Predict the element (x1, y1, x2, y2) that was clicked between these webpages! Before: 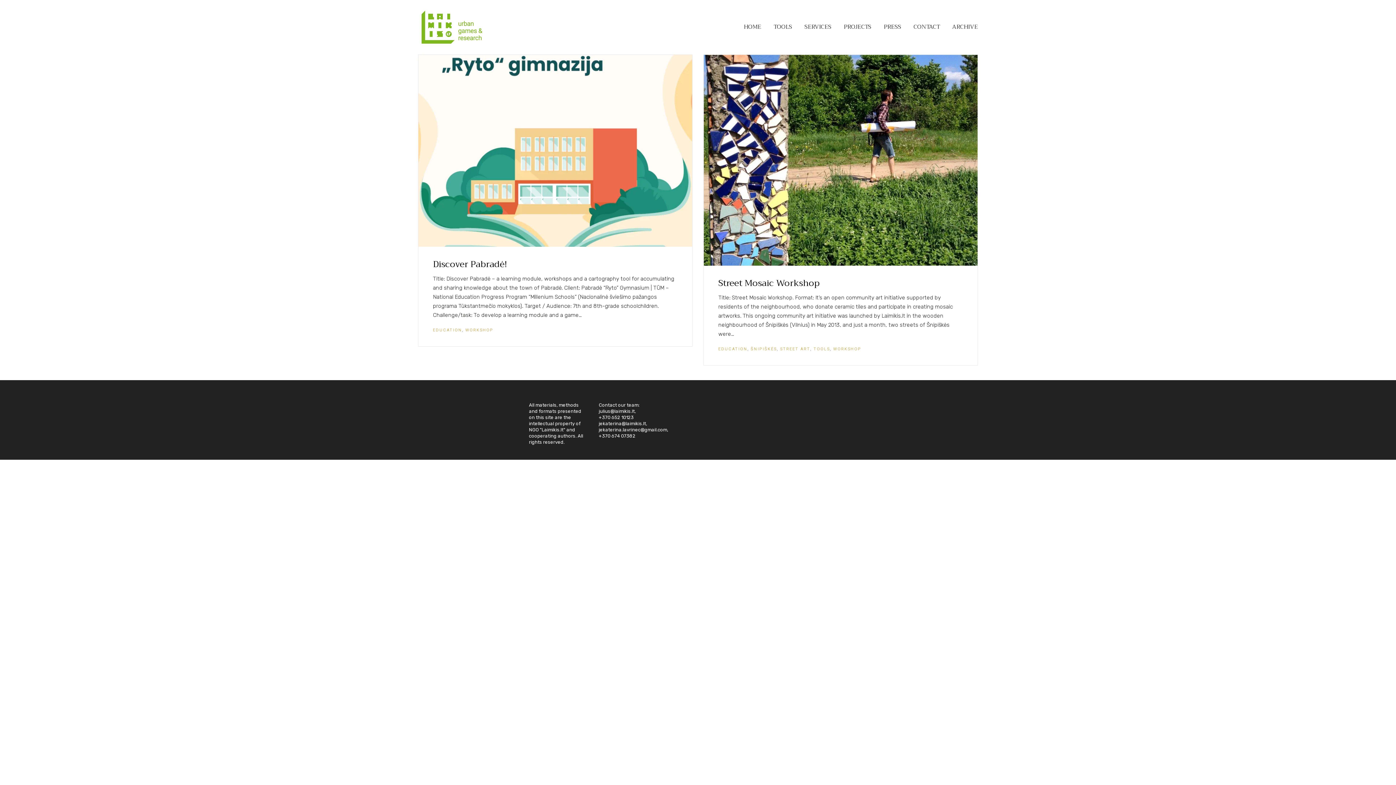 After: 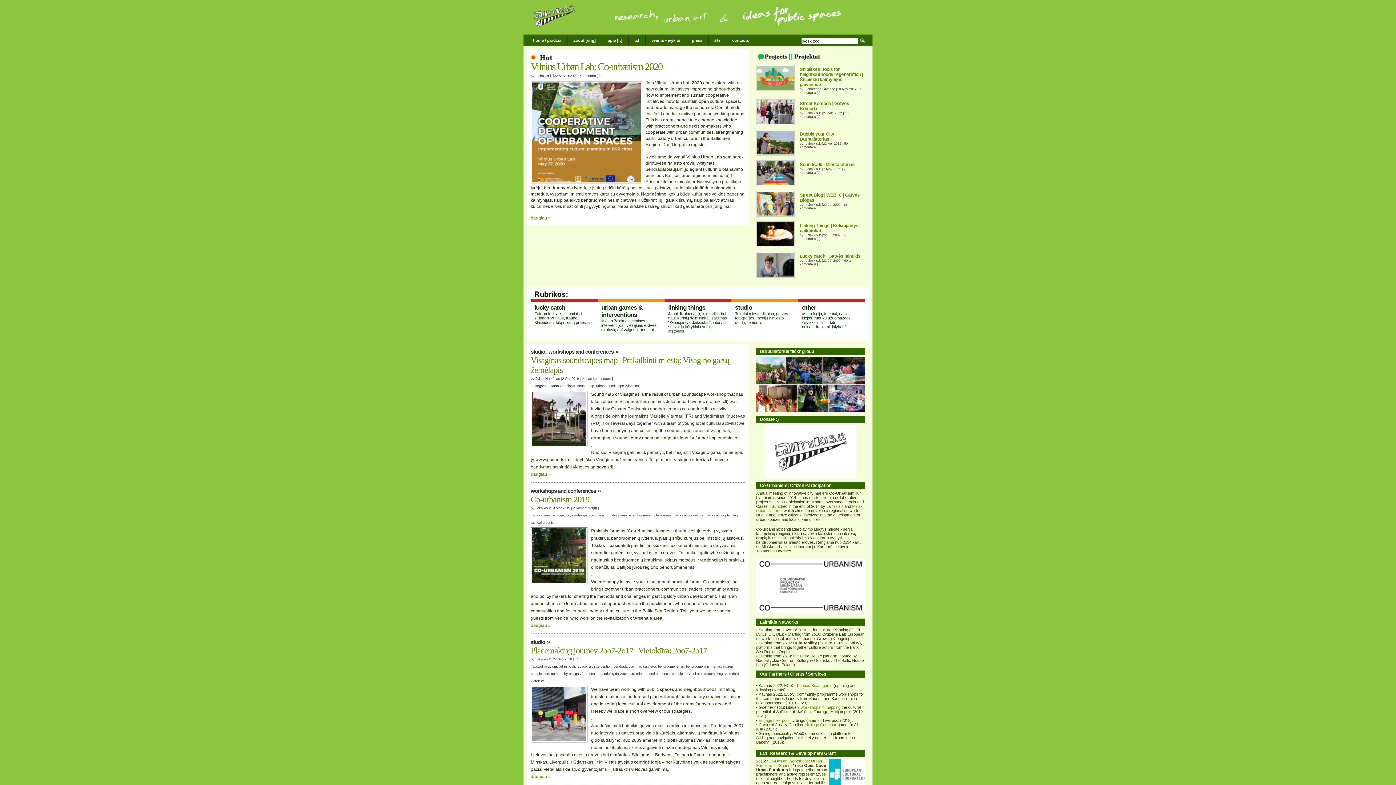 Action: bbox: (952, 22, 978, 32) label: ARCHIVE